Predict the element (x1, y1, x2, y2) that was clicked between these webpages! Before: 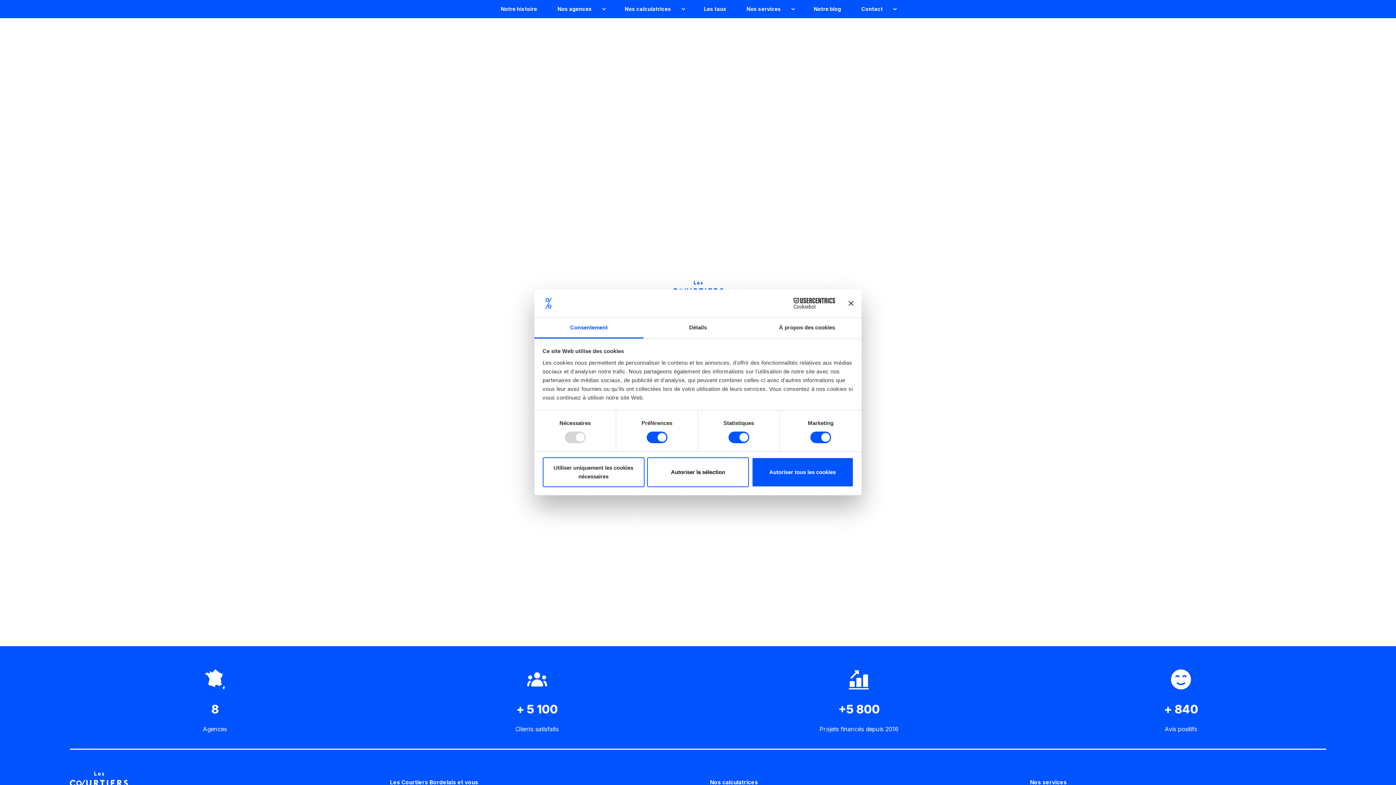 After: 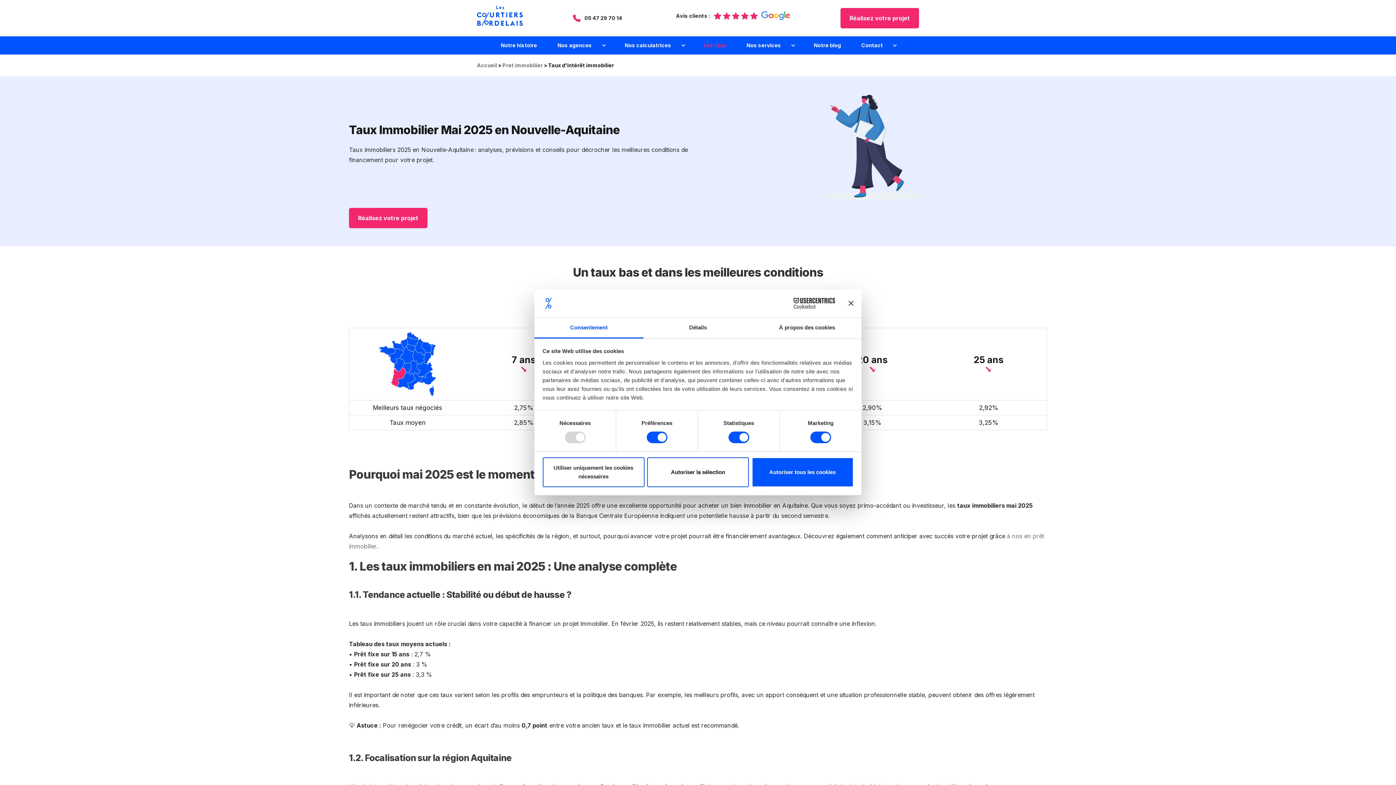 Action: bbox: (698, 1, 732, 16) label: Les taux